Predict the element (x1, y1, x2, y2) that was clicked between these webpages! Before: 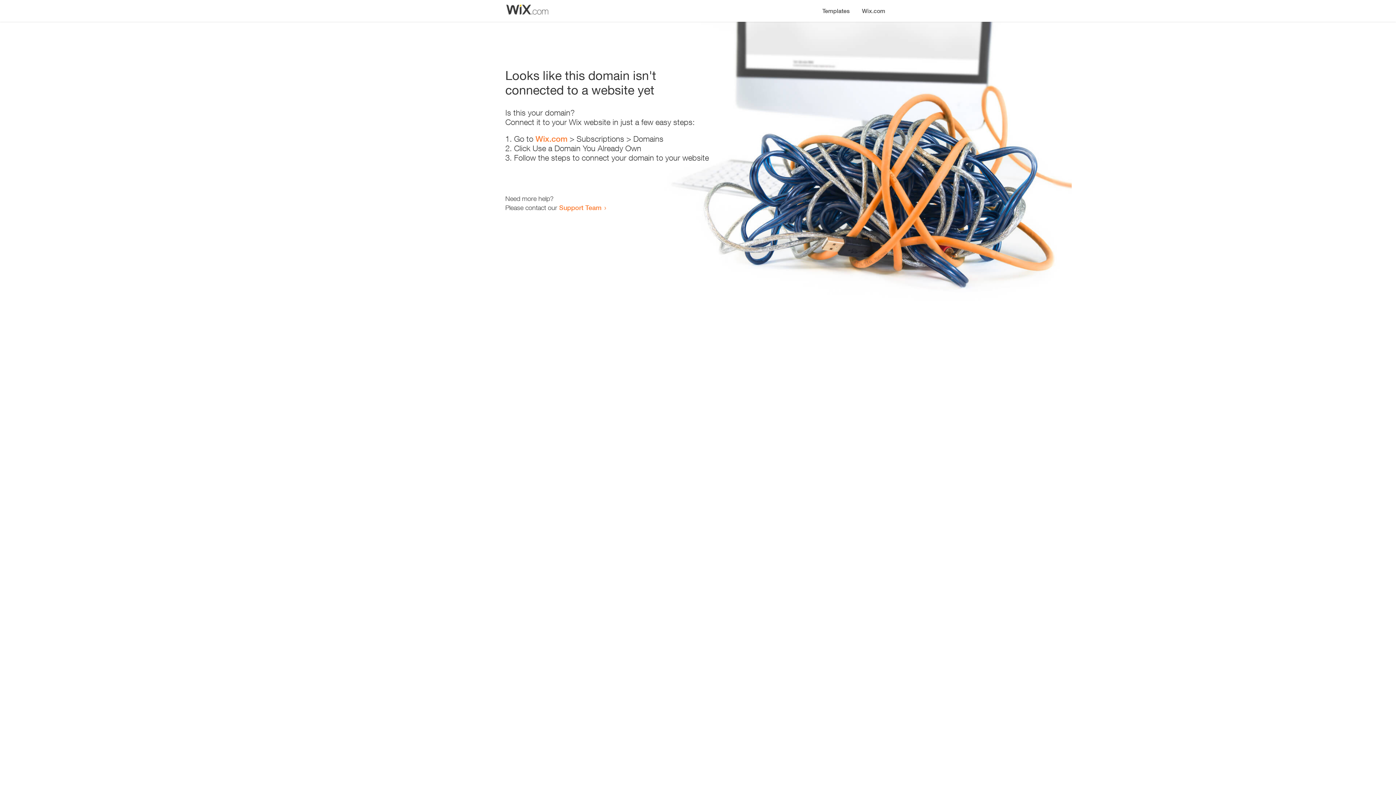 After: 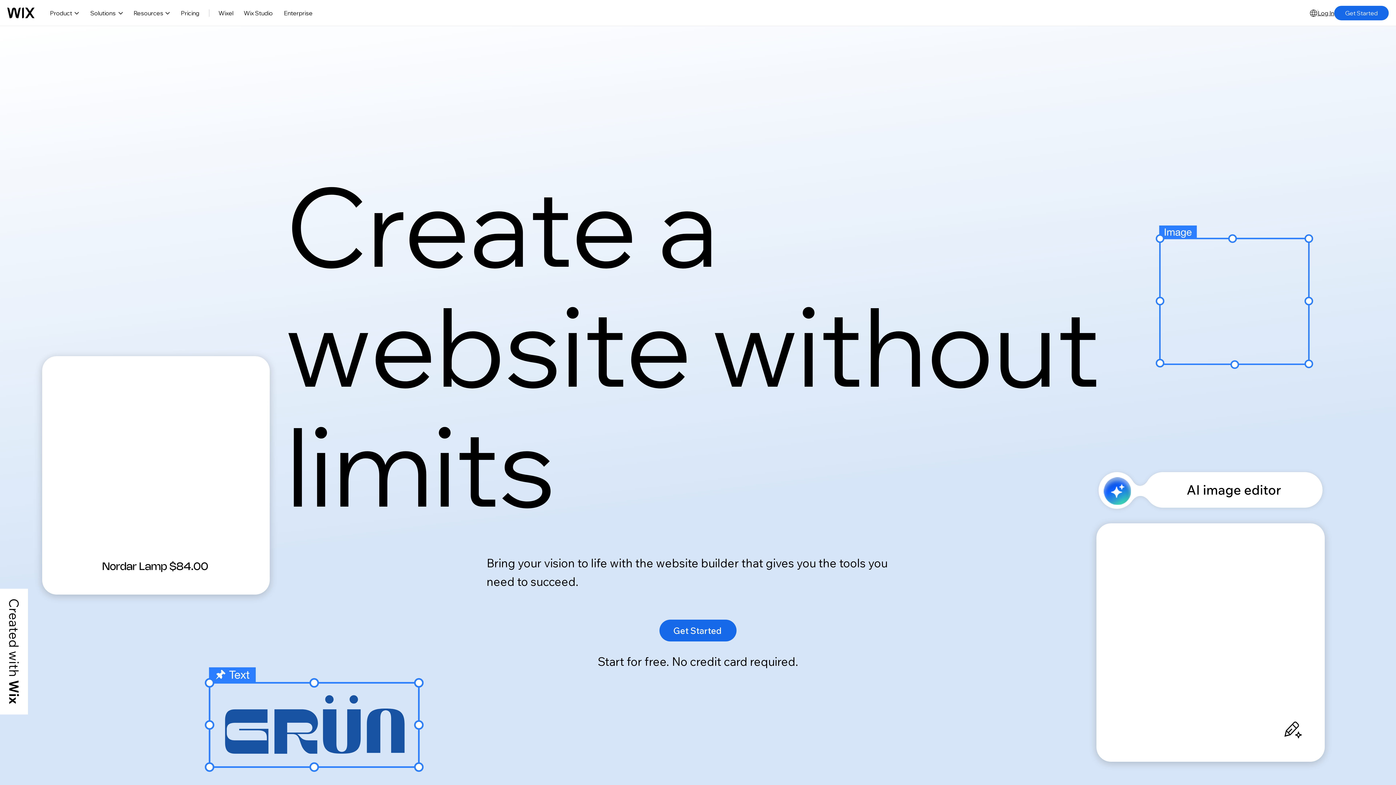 Action: bbox: (856, 0, 890, 14) label: Wix.com